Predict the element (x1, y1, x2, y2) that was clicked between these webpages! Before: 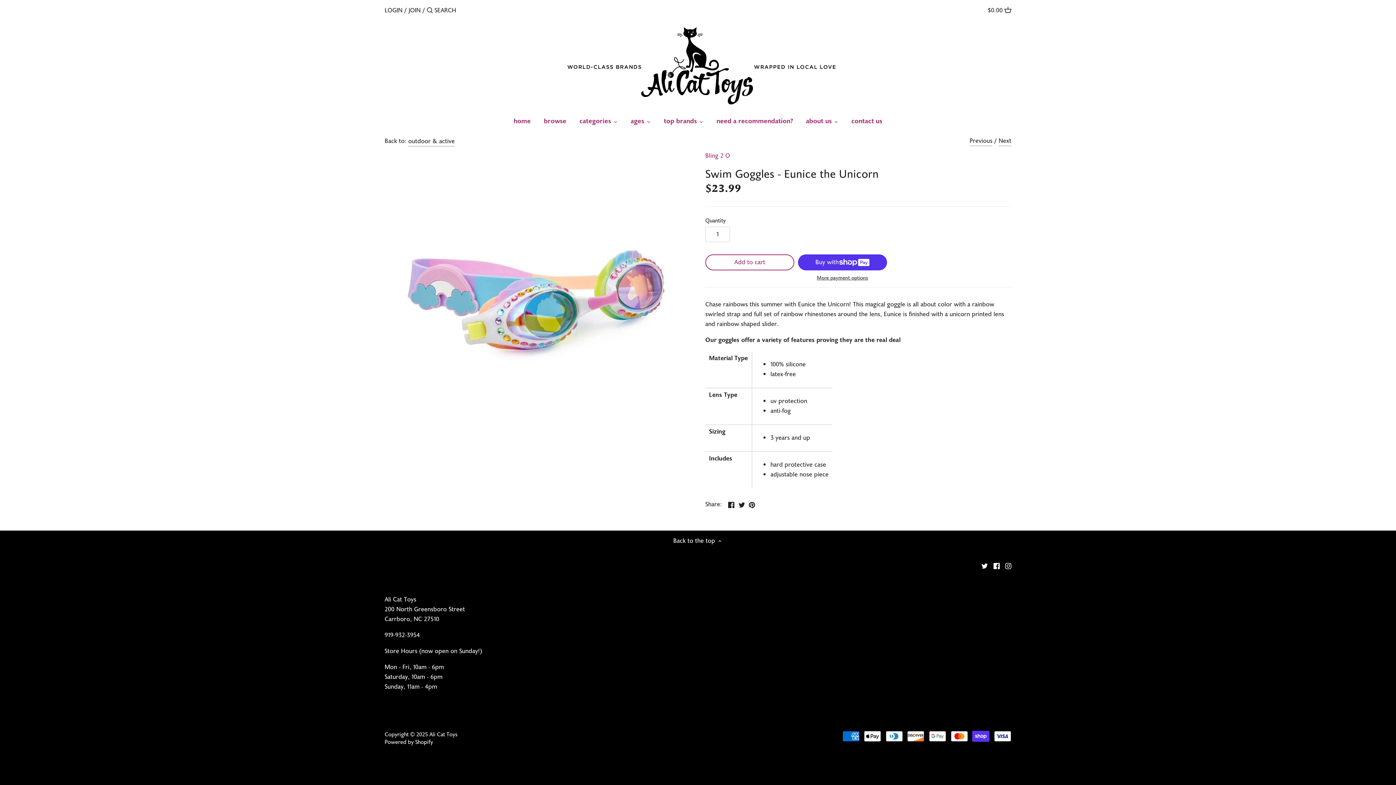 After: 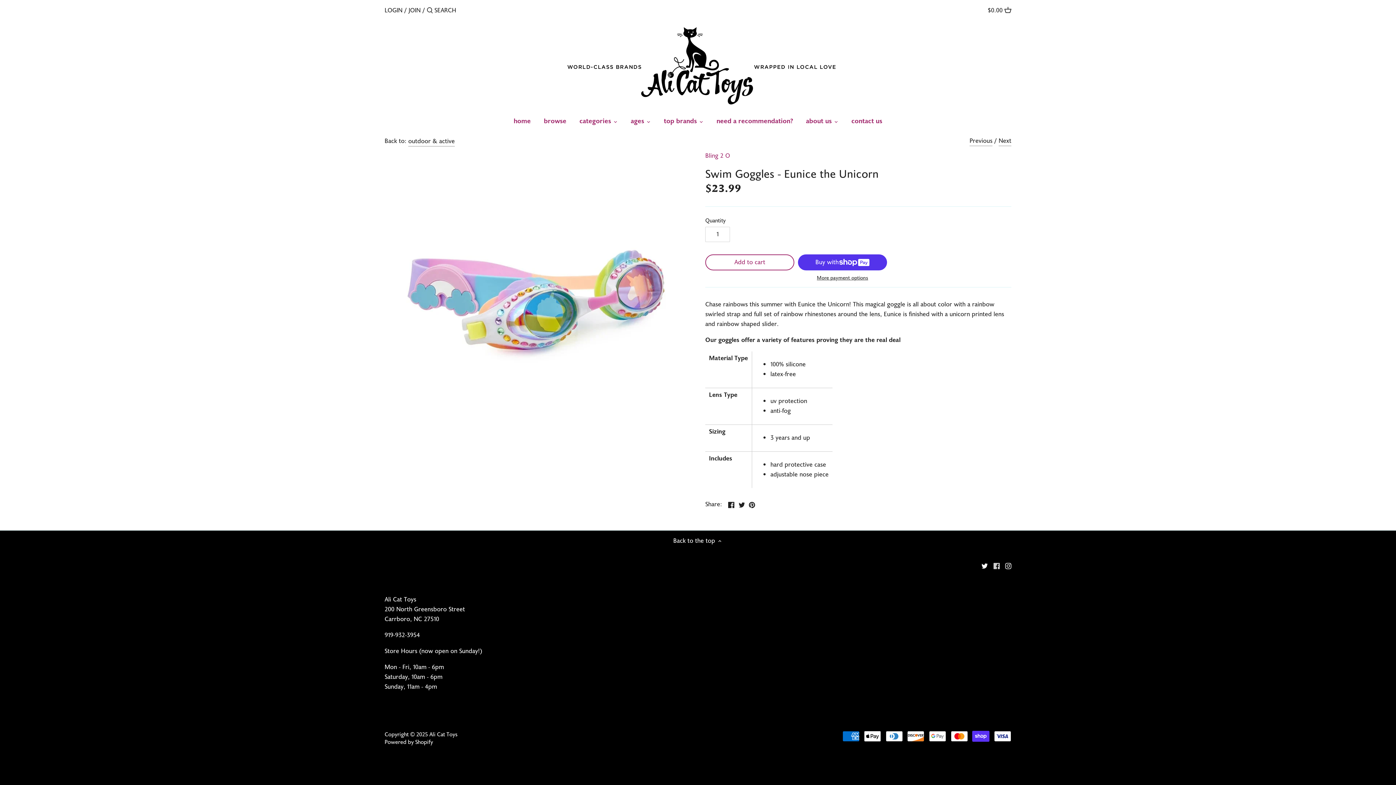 Action: bbox: (993, 562, 999, 570)